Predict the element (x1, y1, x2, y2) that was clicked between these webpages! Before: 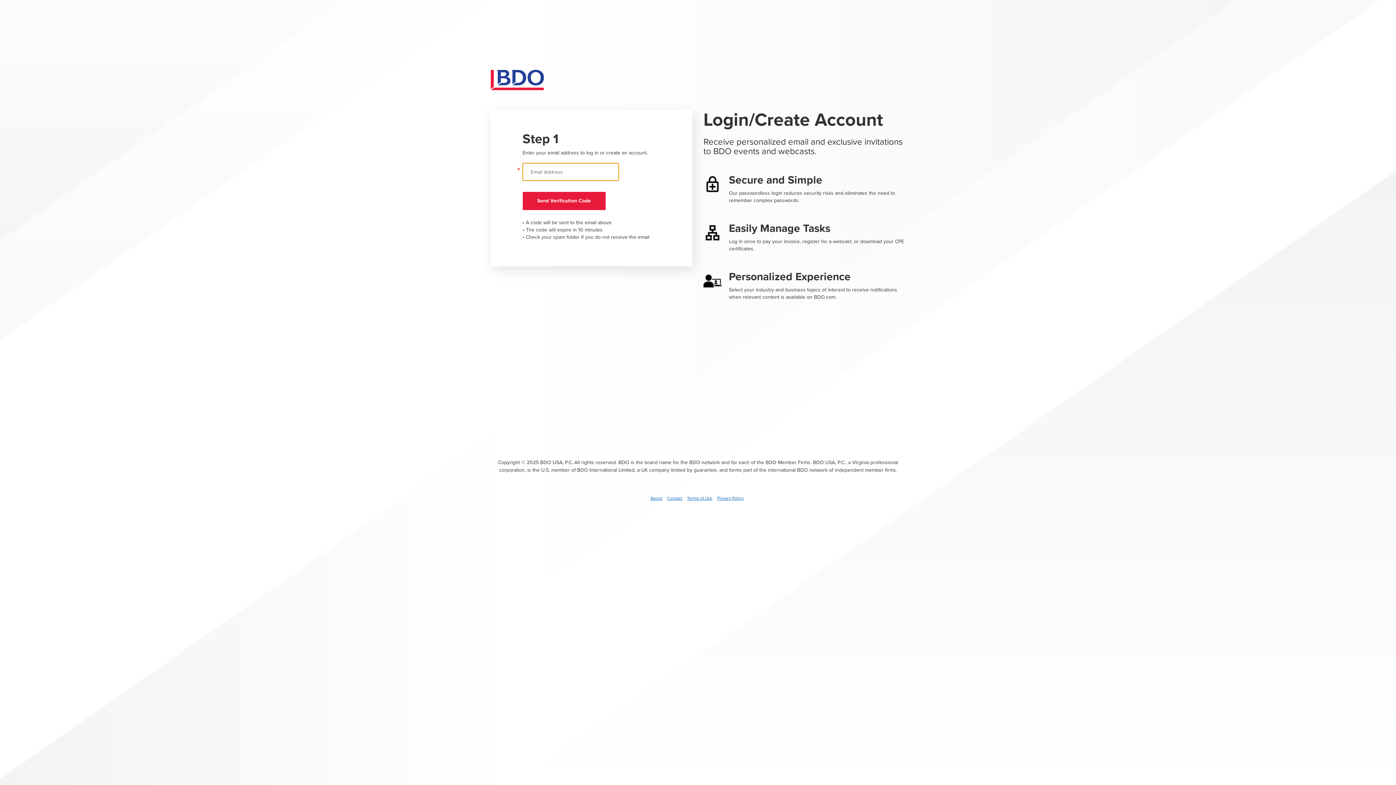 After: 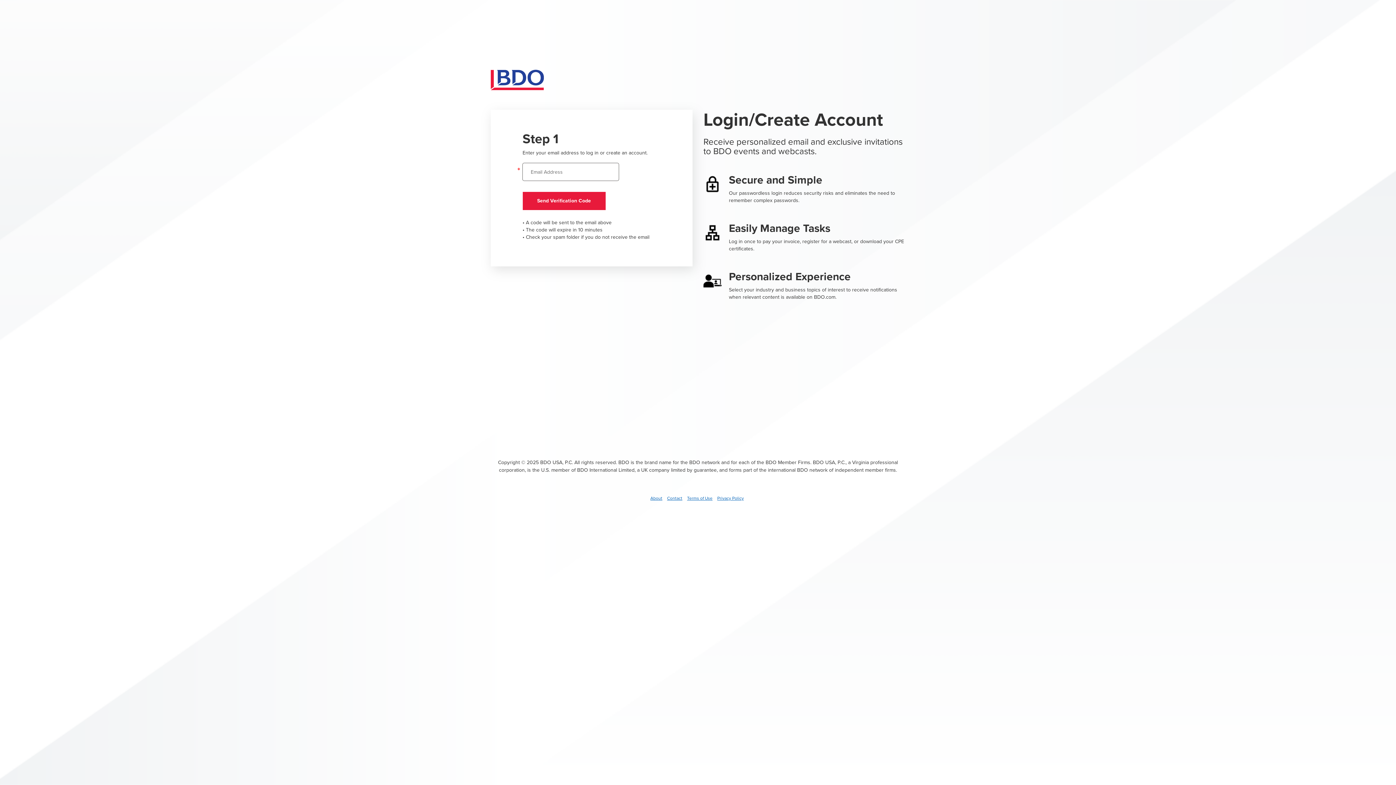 Action: bbox: (717, 495, 744, 501) label: Privacy Policy